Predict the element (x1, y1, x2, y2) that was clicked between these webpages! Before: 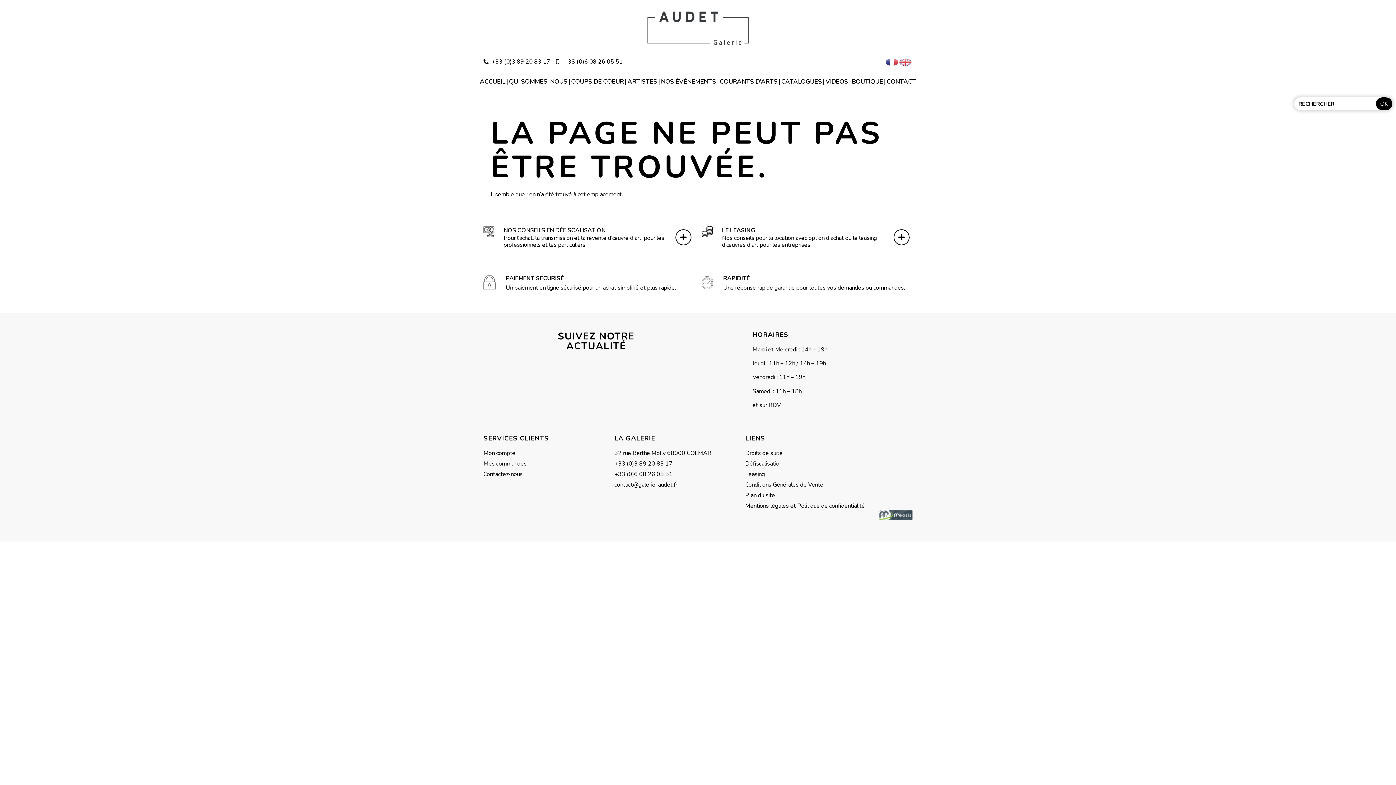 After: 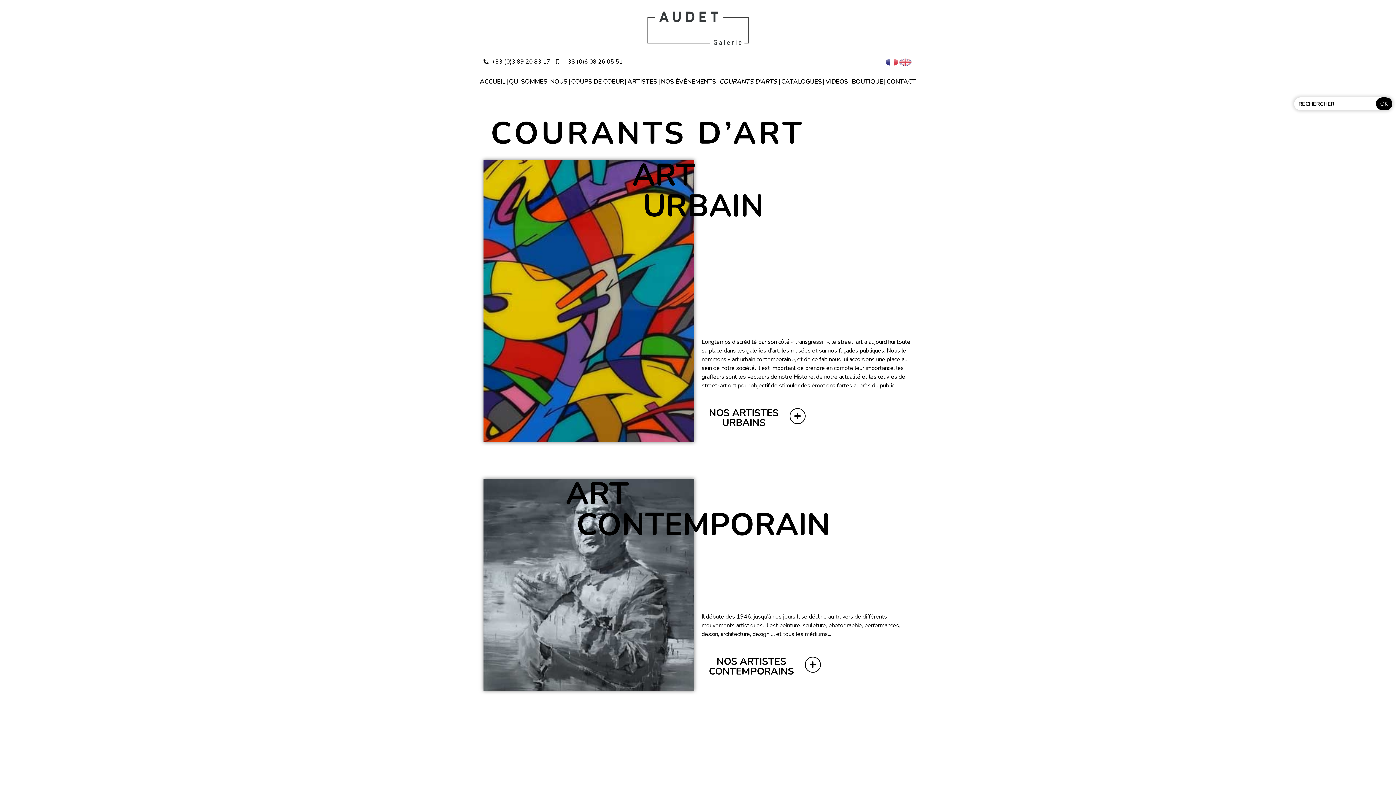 Action: bbox: (718, 73, 779, 90) label: COURANTS D’ARTS